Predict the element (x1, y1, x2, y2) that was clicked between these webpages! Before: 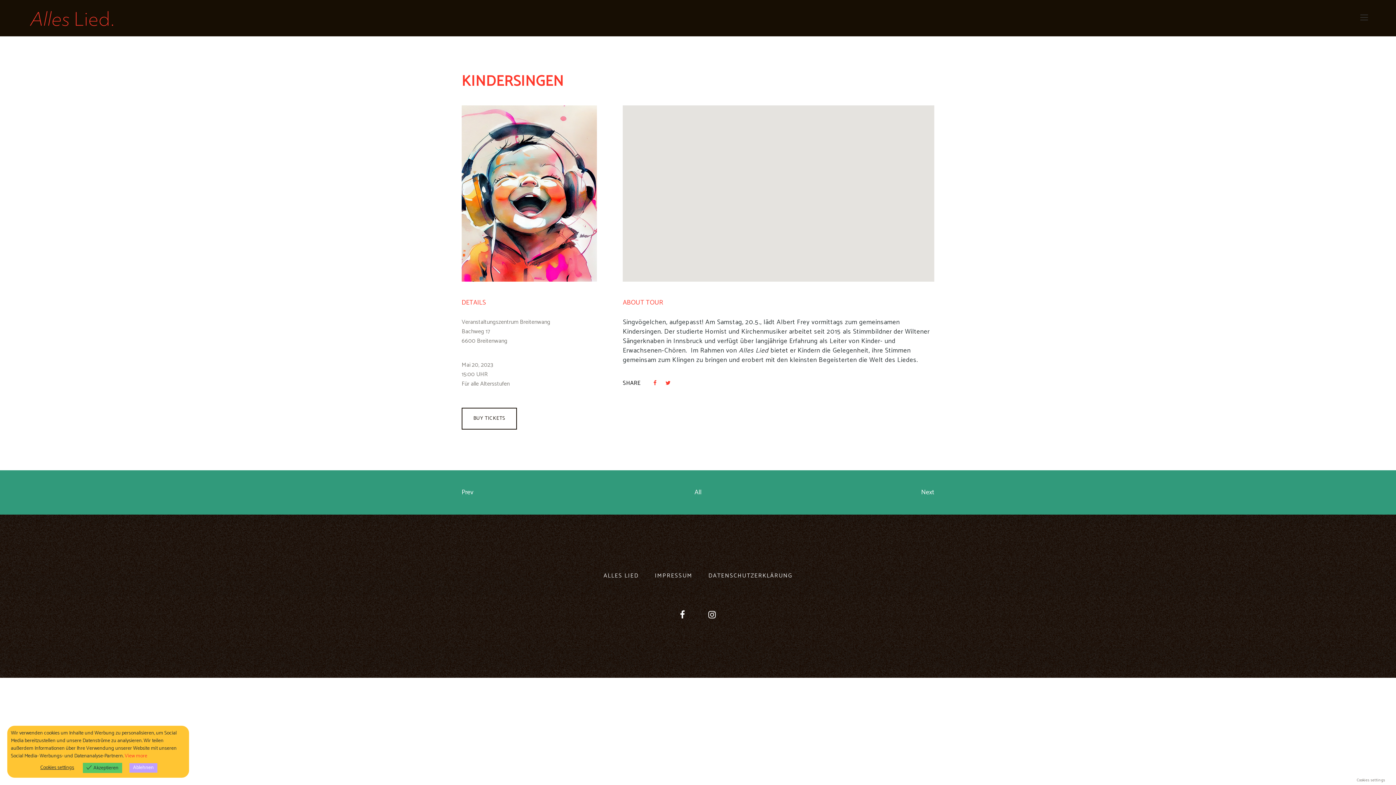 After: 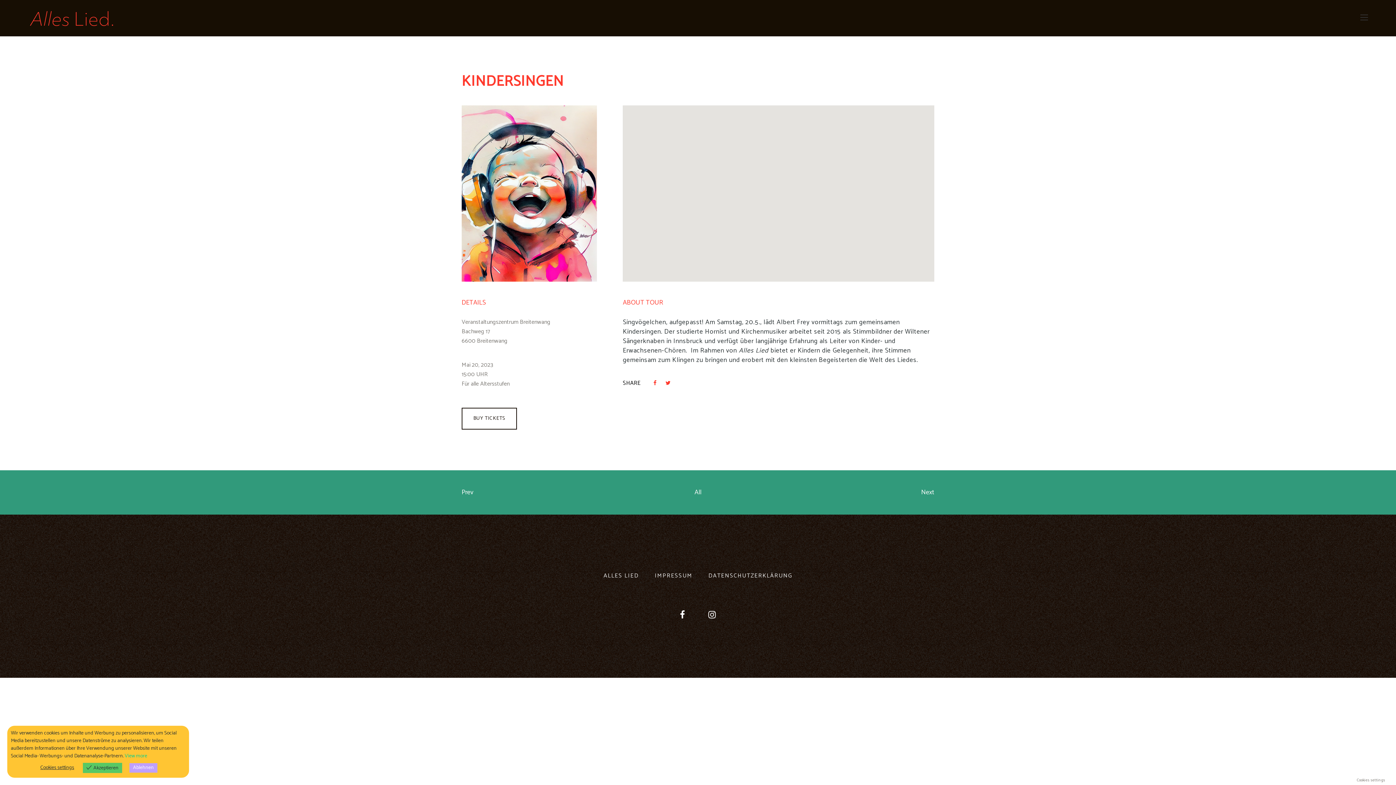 Action: bbox: (124, 752, 147, 760) label: View more